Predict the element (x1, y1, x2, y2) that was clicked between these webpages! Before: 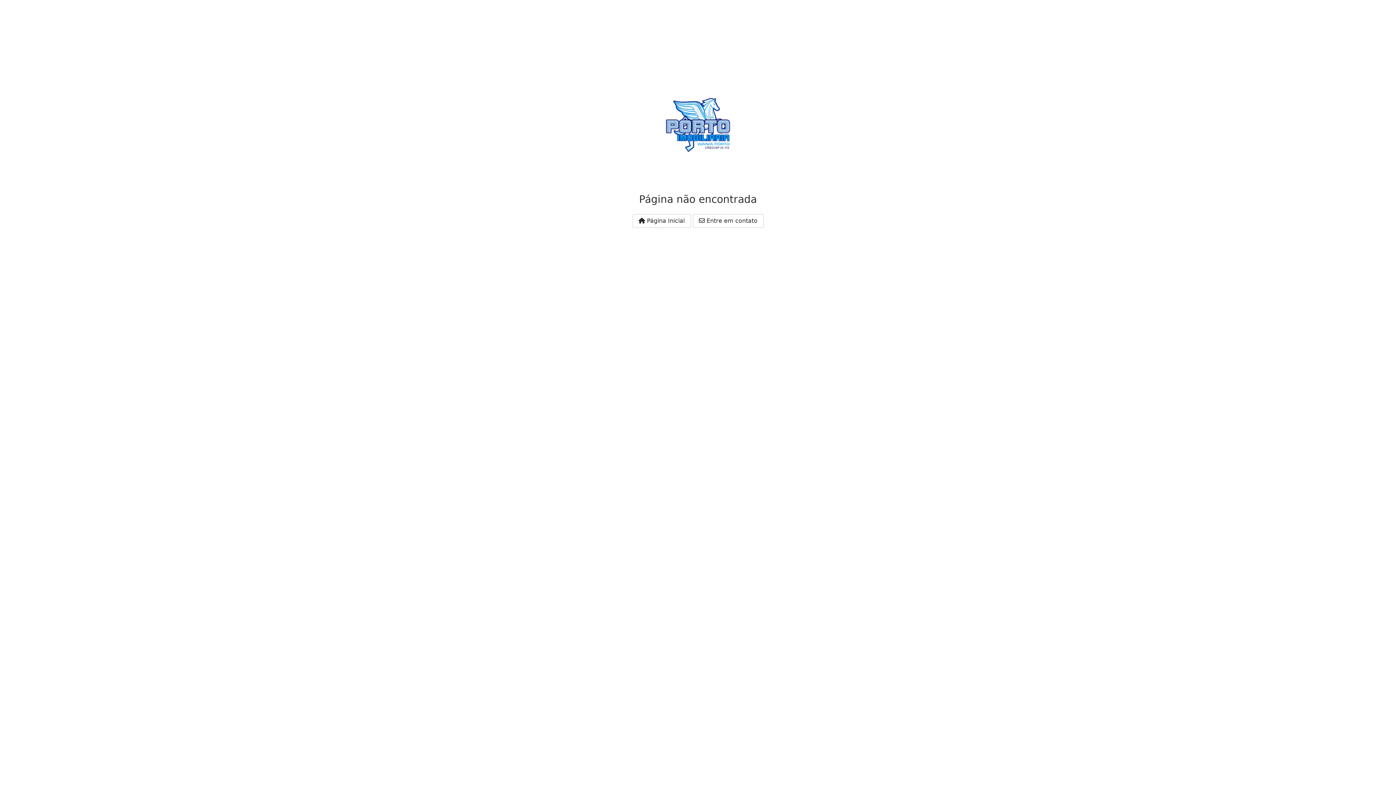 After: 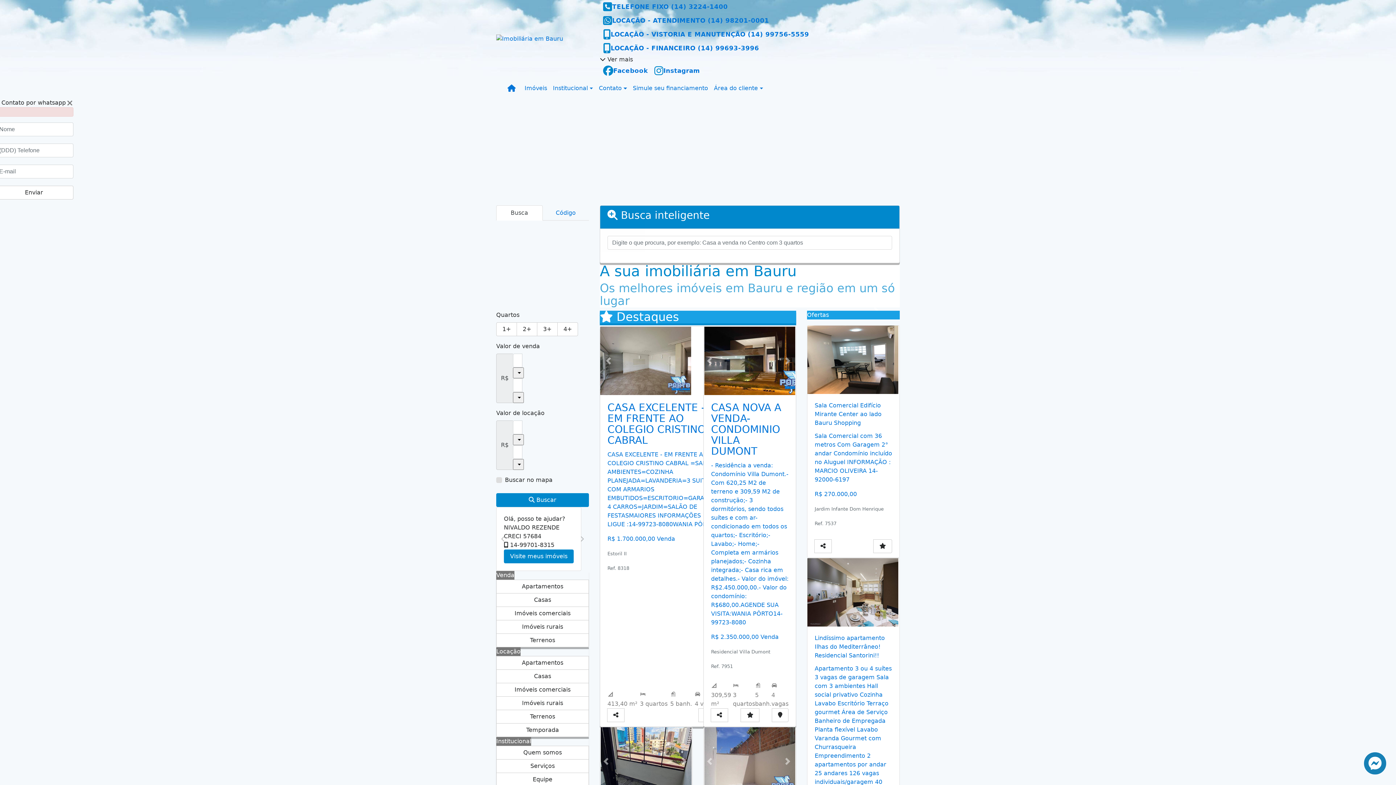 Action: bbox: (632, 214, 691, 227) label:  Página Inicial